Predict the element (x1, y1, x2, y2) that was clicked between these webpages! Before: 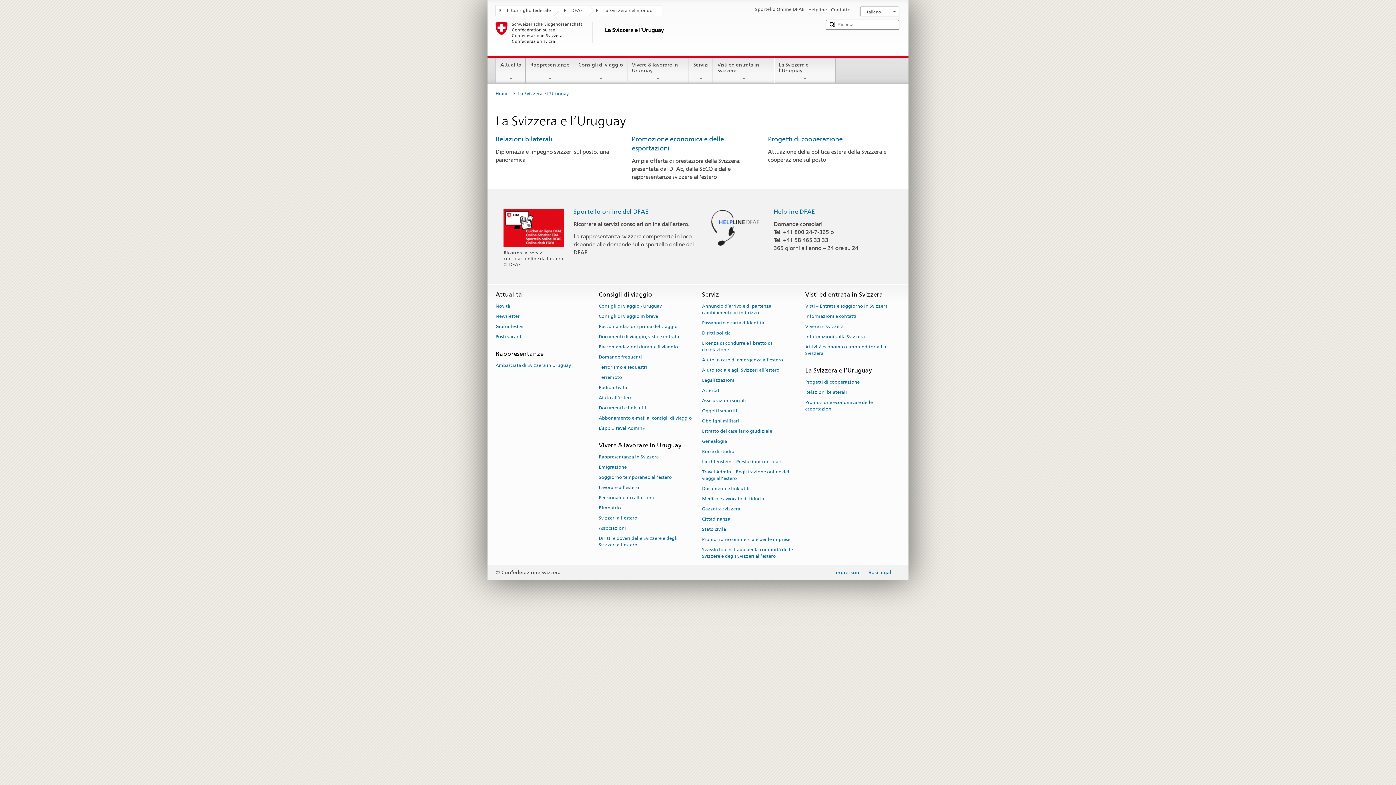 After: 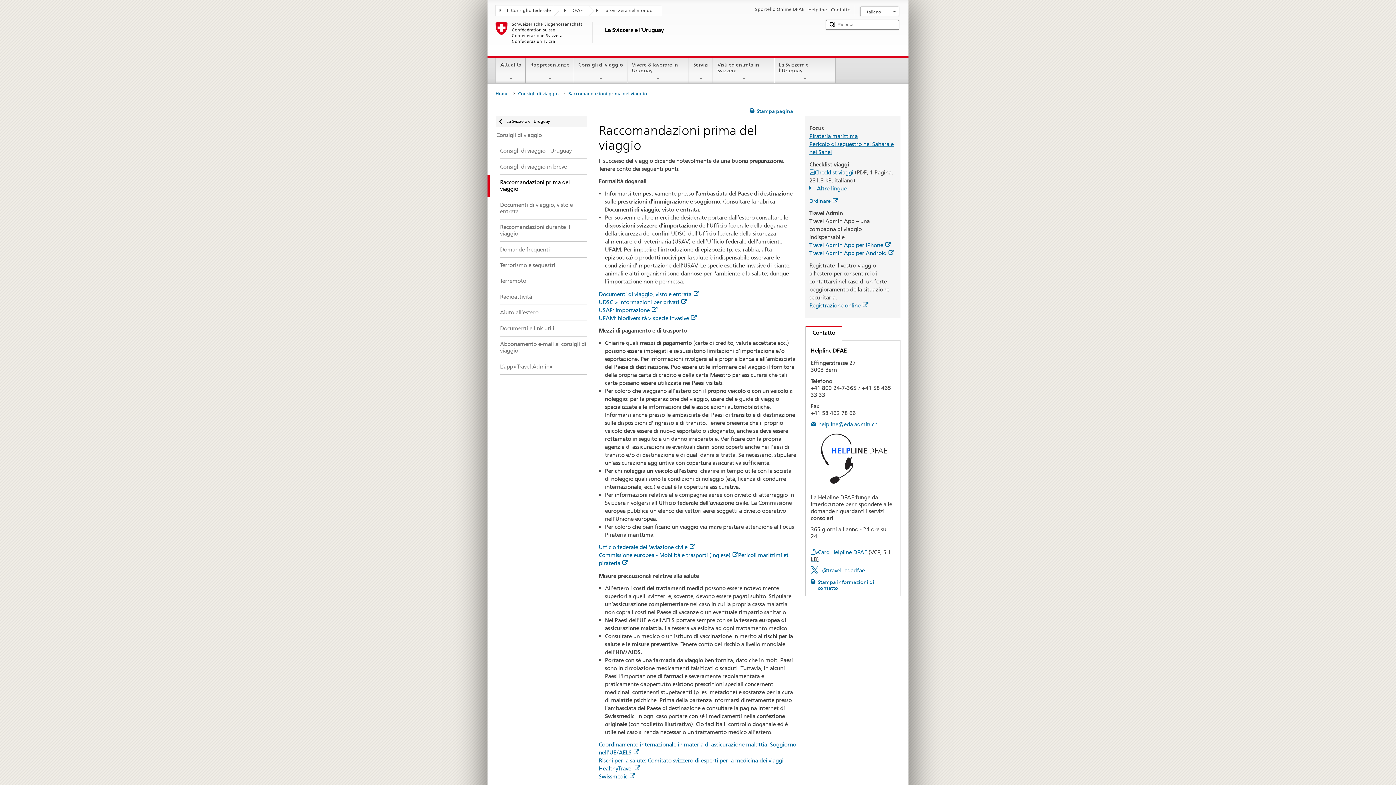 Action: bbox: (598, 321, 677, 331) label: Raccomandazioni prima del viaggio